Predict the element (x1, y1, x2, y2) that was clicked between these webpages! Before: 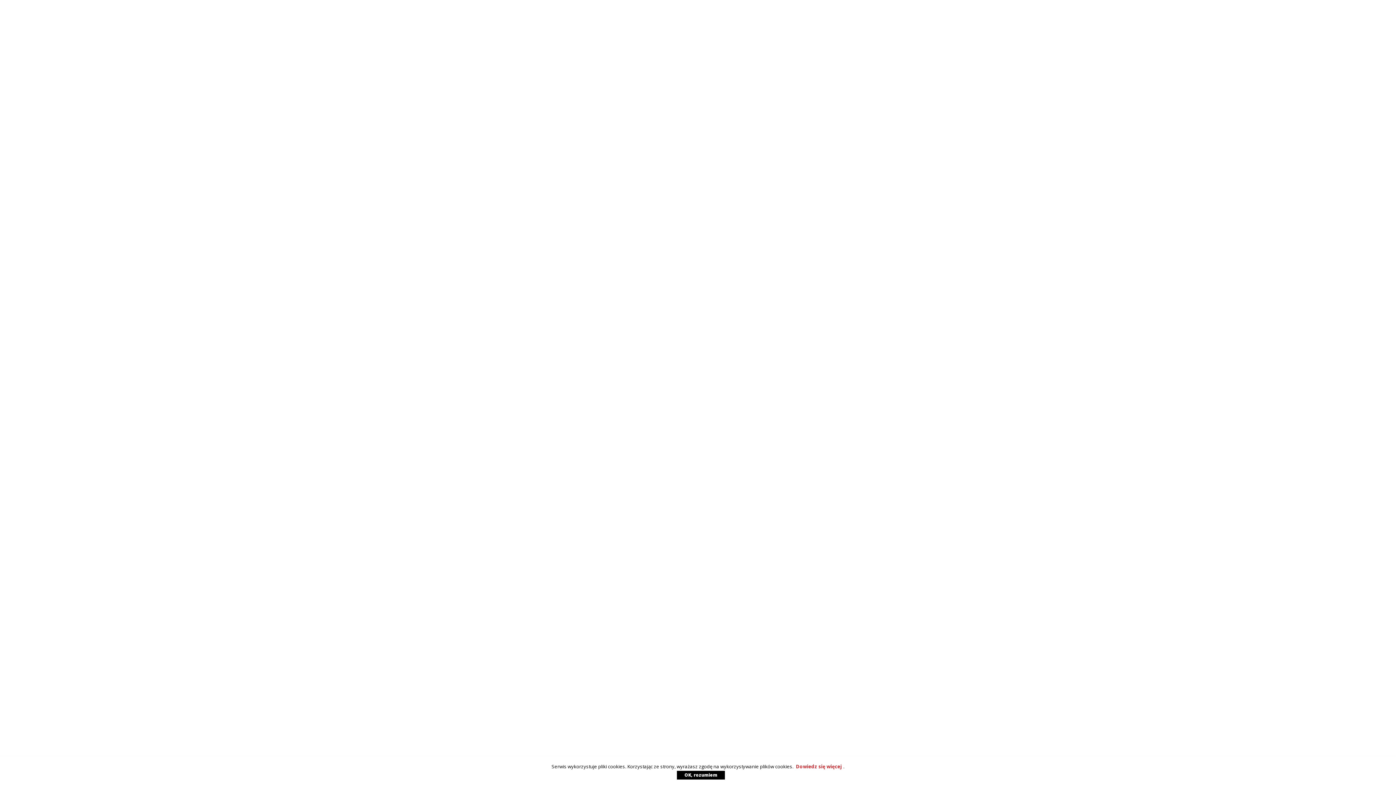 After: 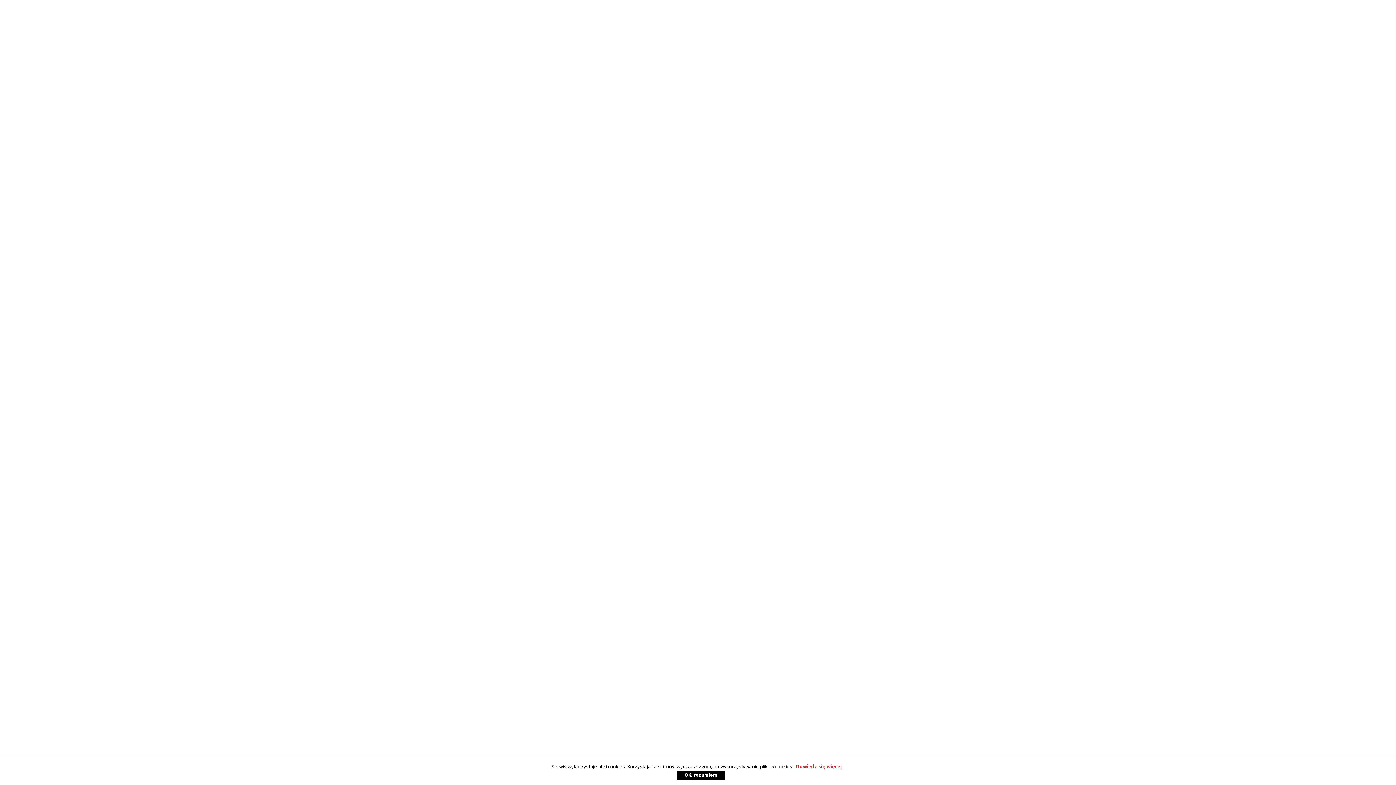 Action: bbox: (794, 763, 843, 770) label: Dowiedz się więcej